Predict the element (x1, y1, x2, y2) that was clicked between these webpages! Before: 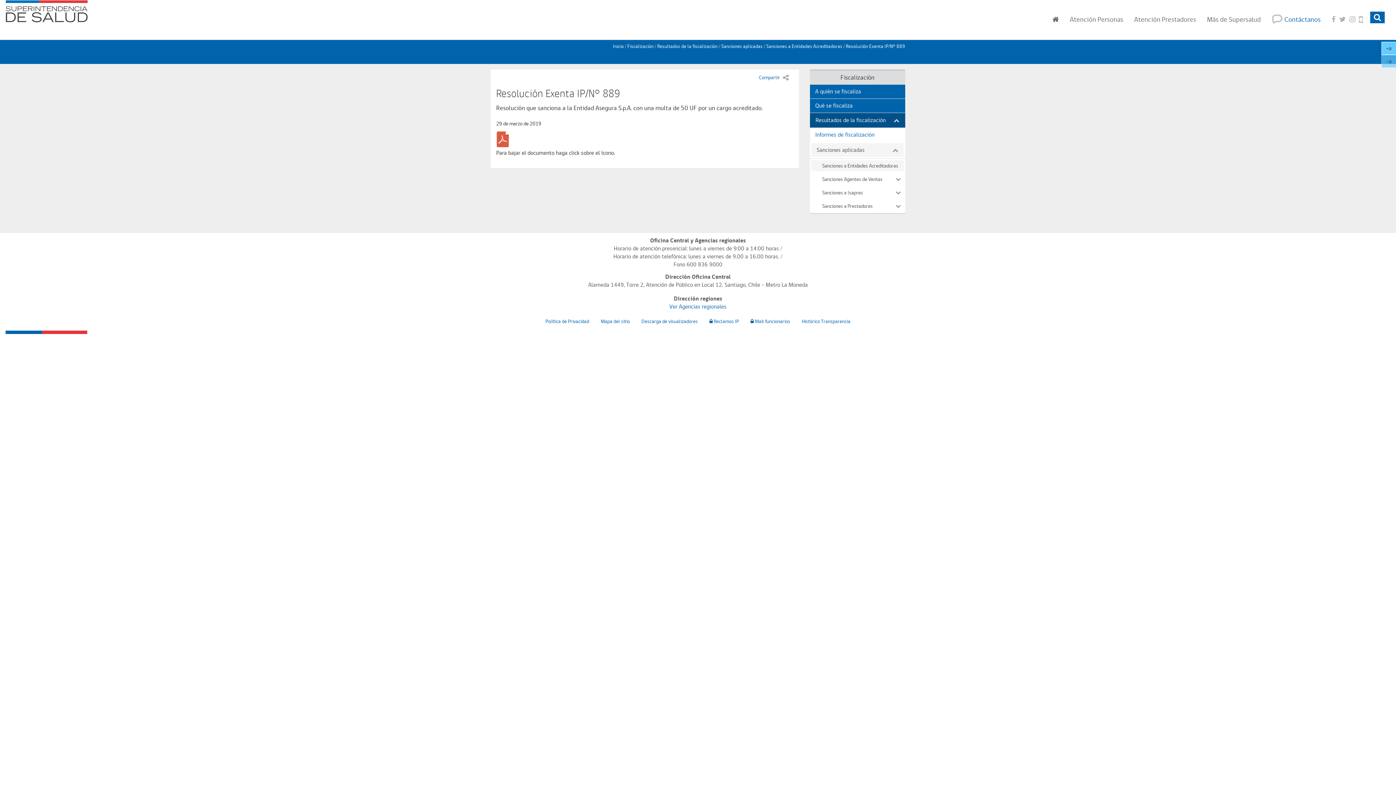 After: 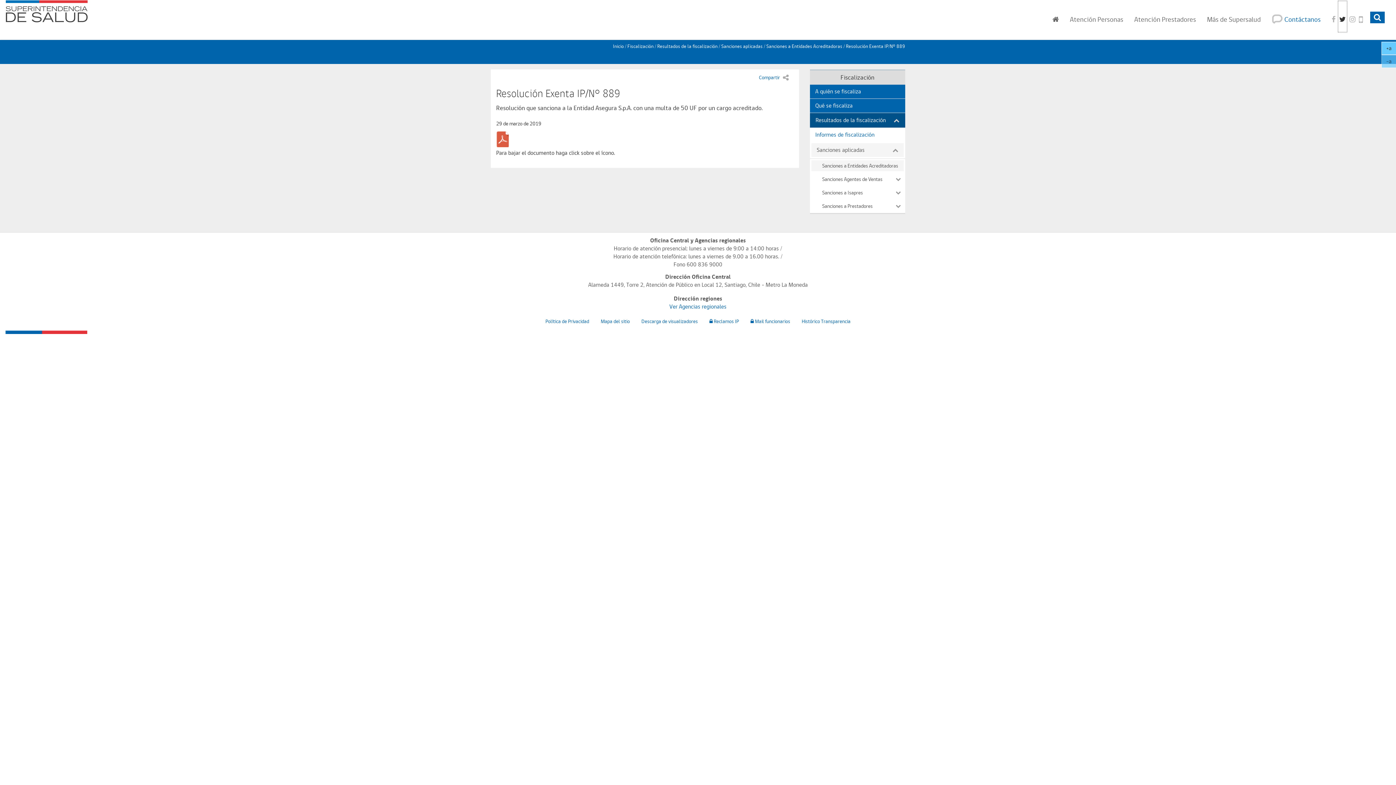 Action: label: Facebook bbox: (1337, 0, 1348, 32)